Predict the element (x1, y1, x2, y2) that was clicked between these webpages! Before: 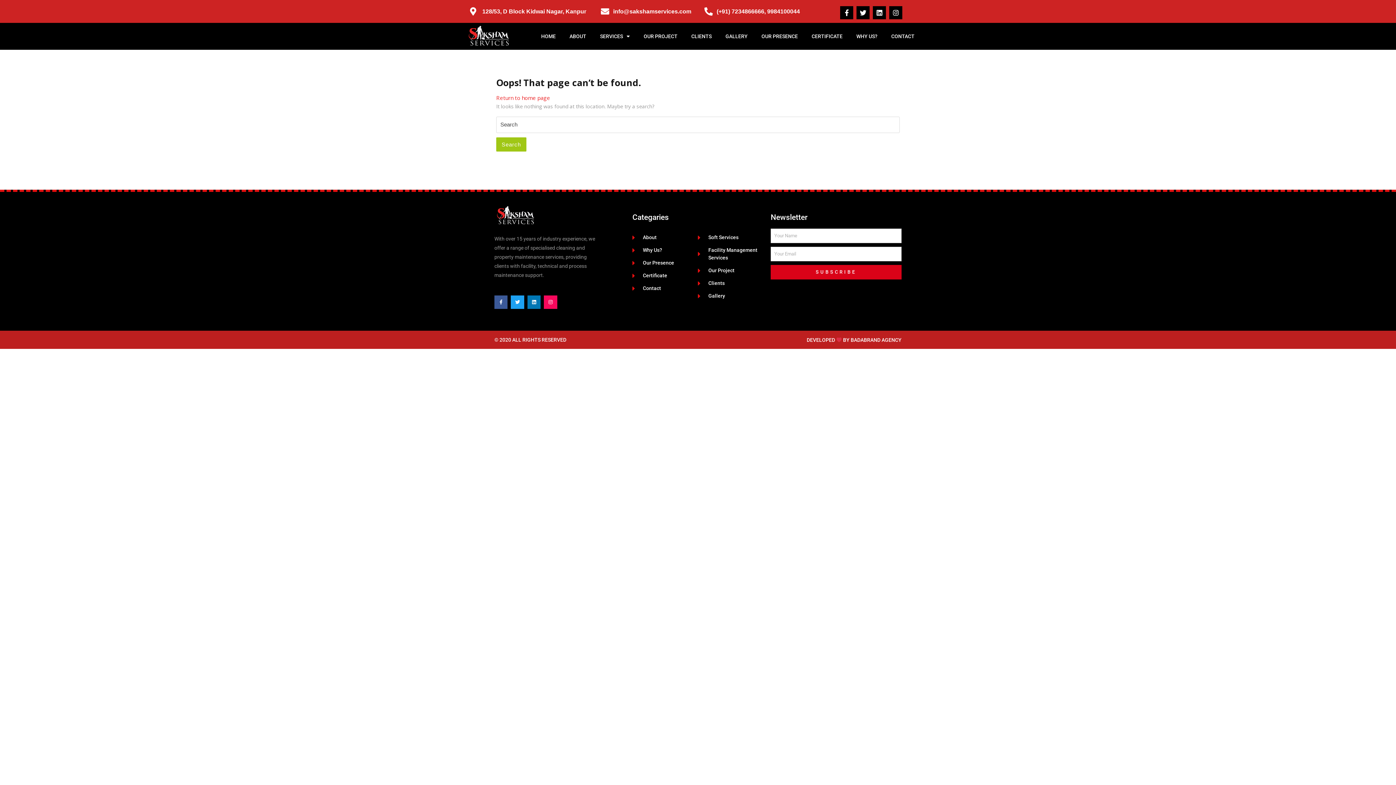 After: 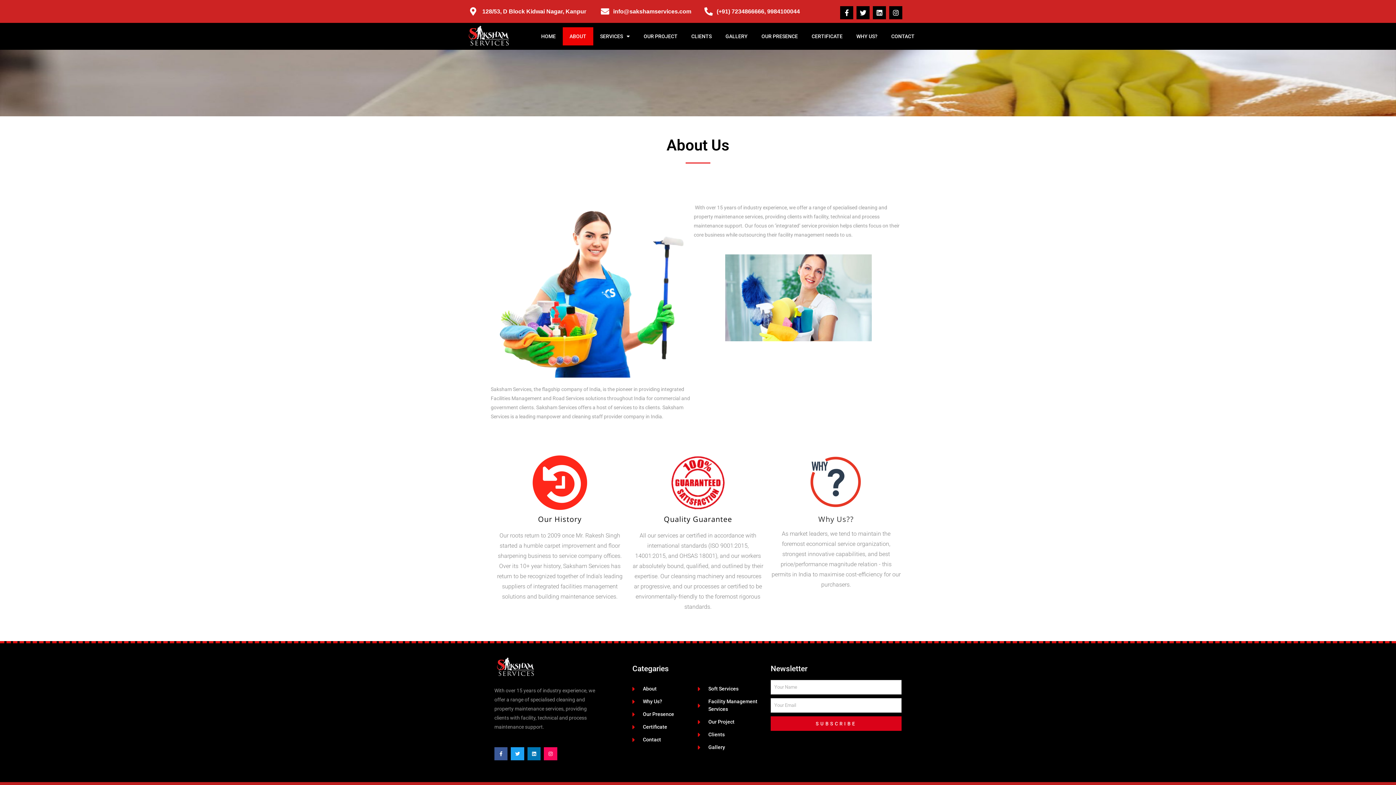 Action: bbox: (632, 233, 698, 241) label: About